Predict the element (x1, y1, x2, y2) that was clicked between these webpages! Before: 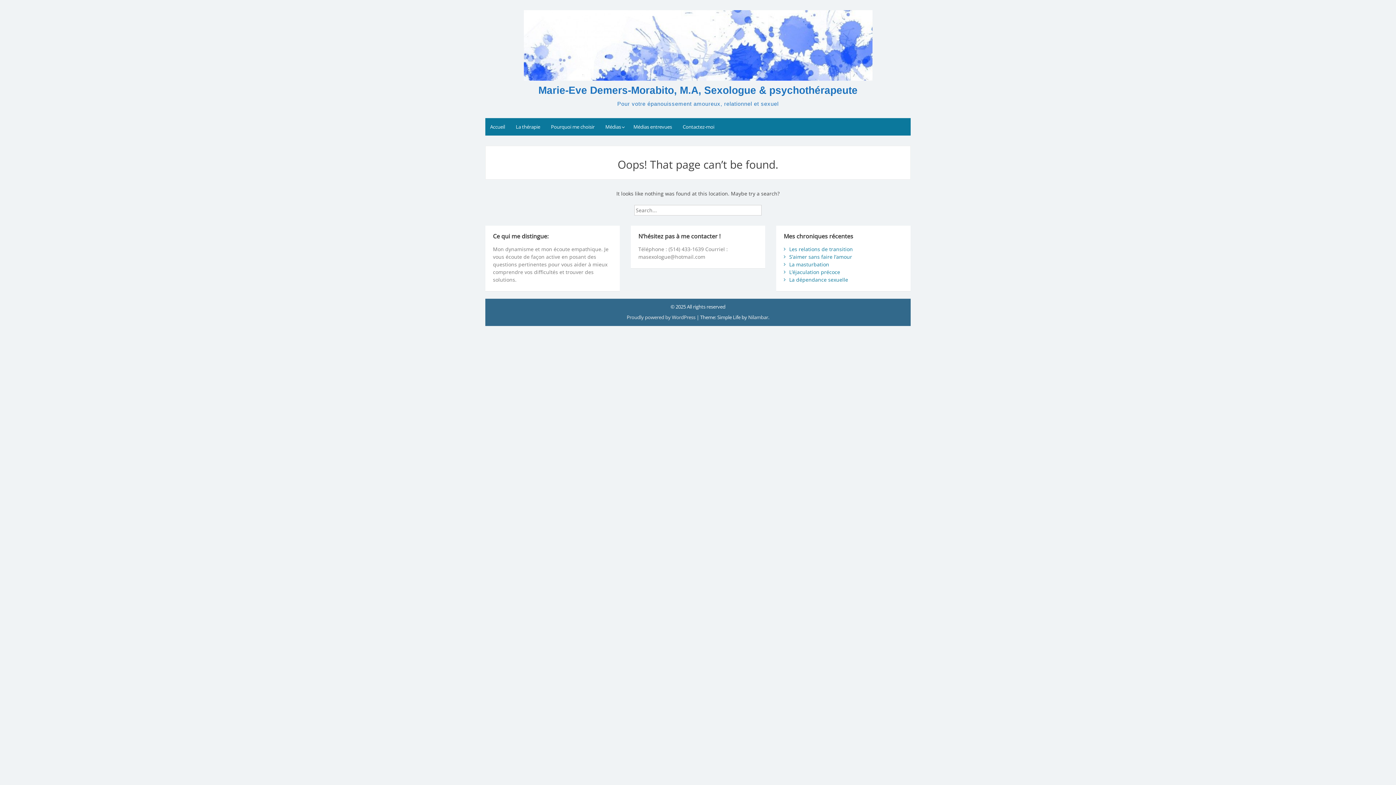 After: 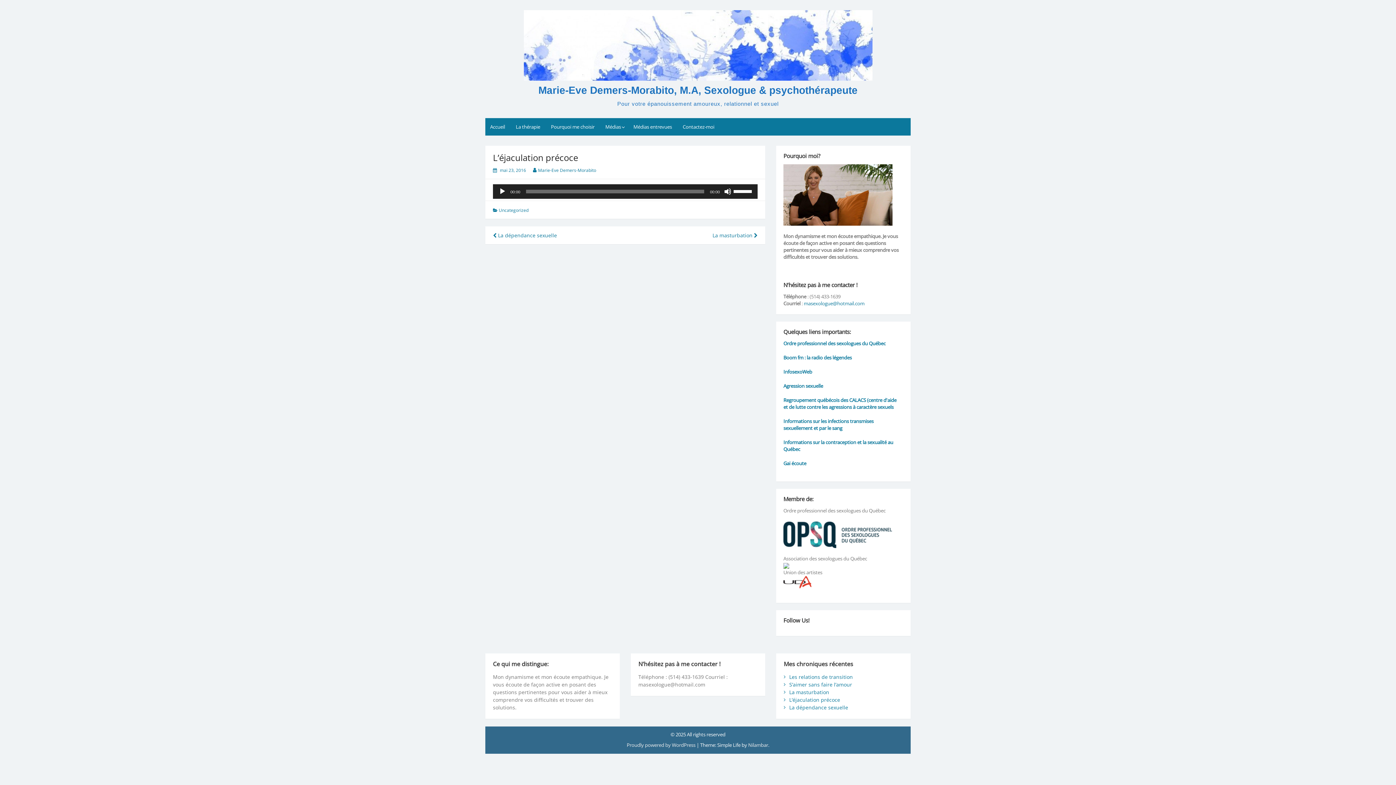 Action: bbox: (789, 268, 840, 275) label: L’éjaculation précoce